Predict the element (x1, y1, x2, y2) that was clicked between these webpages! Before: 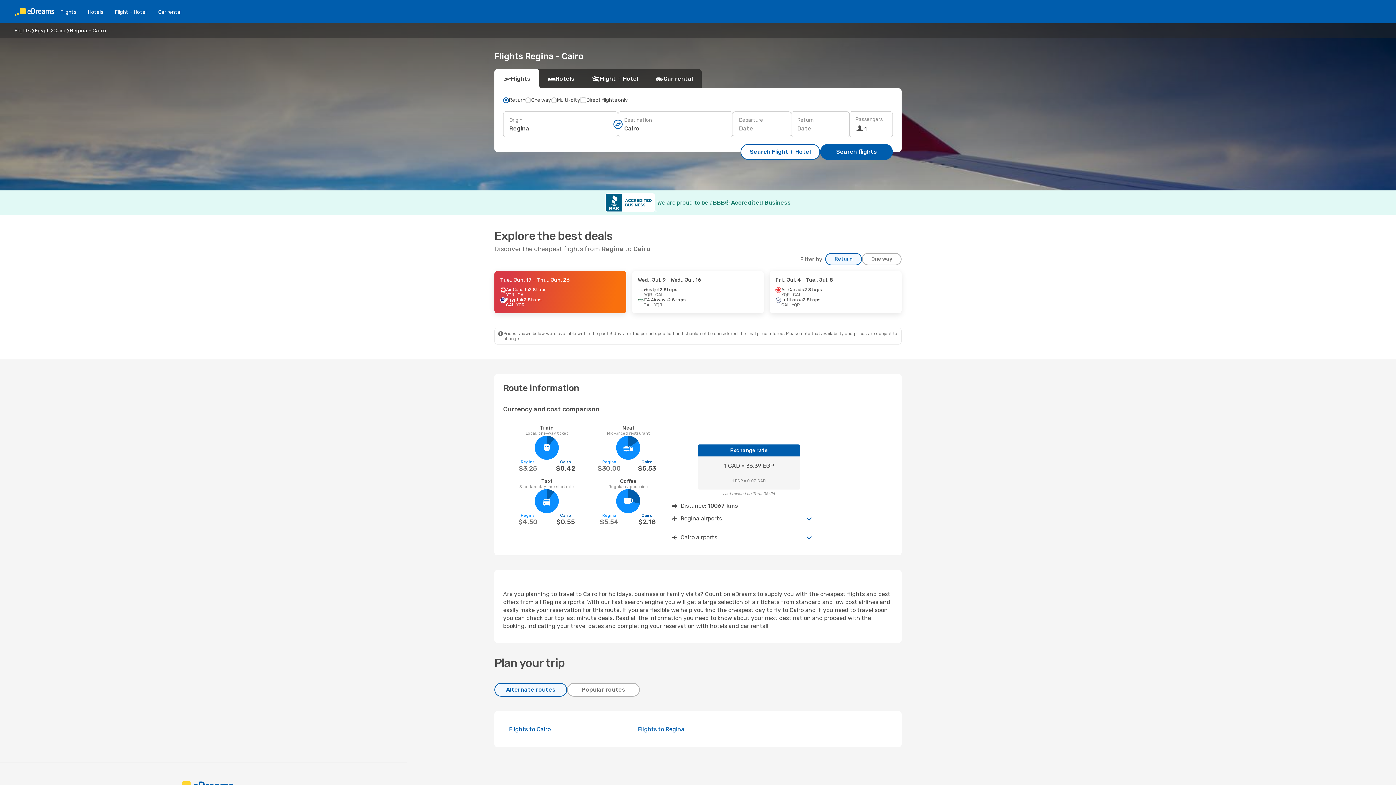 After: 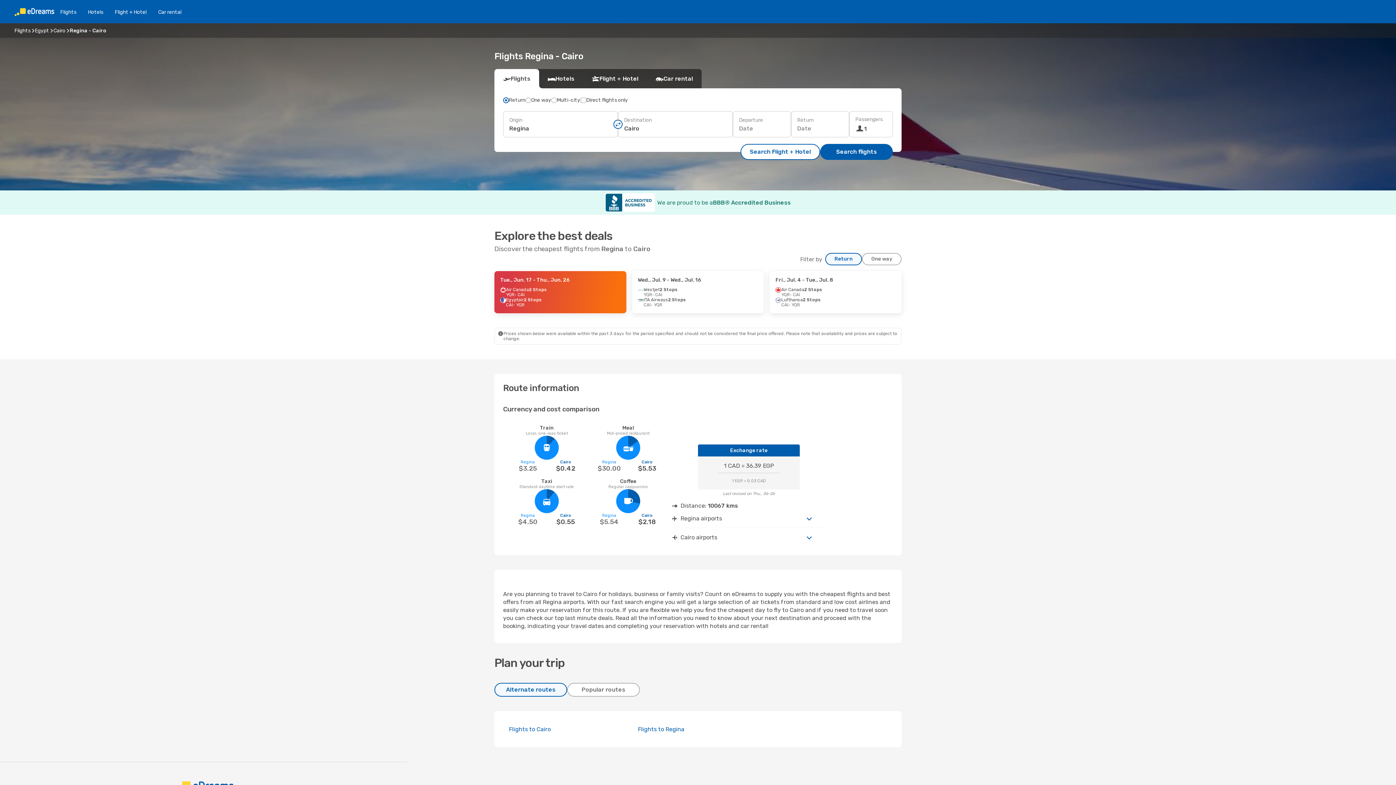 Action: label: Return bbox: (825, 253, 862, 265)